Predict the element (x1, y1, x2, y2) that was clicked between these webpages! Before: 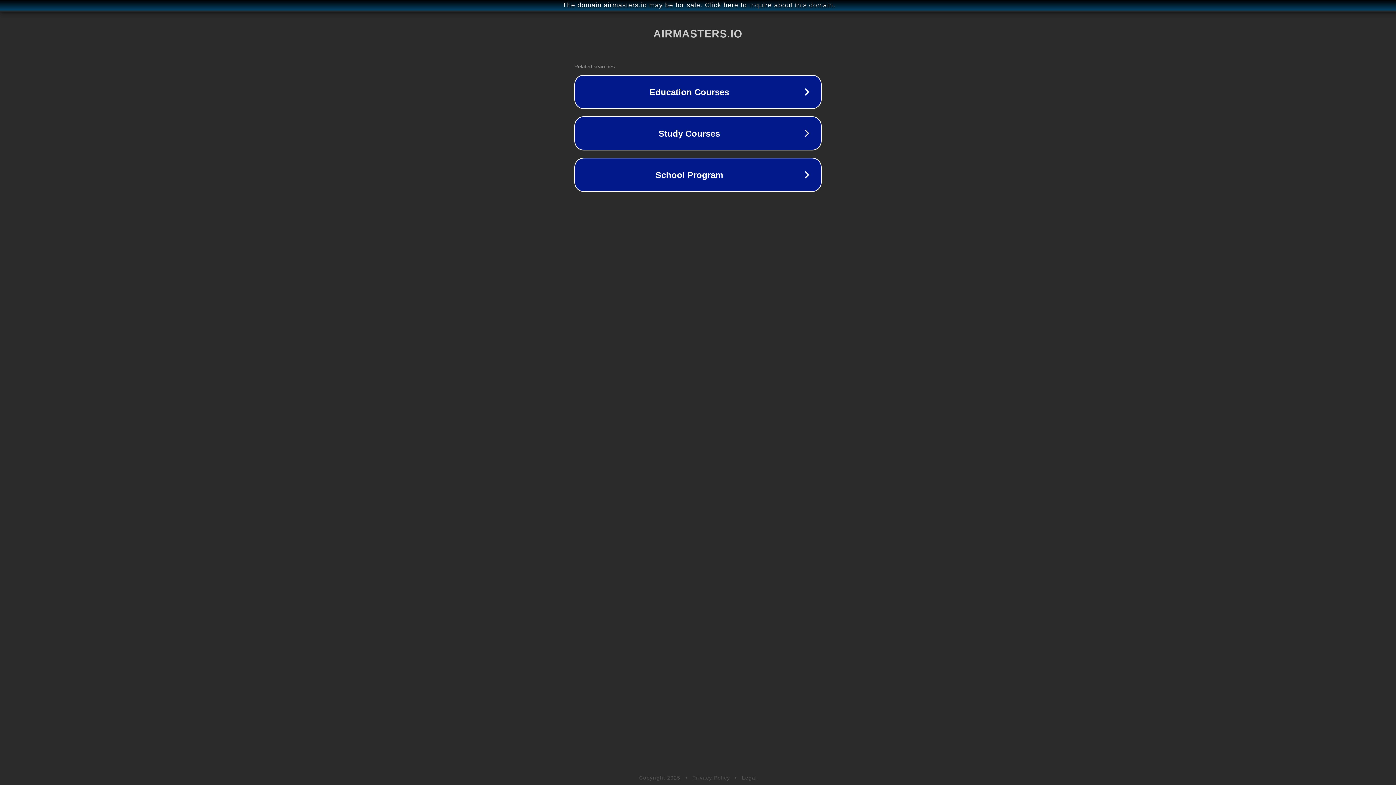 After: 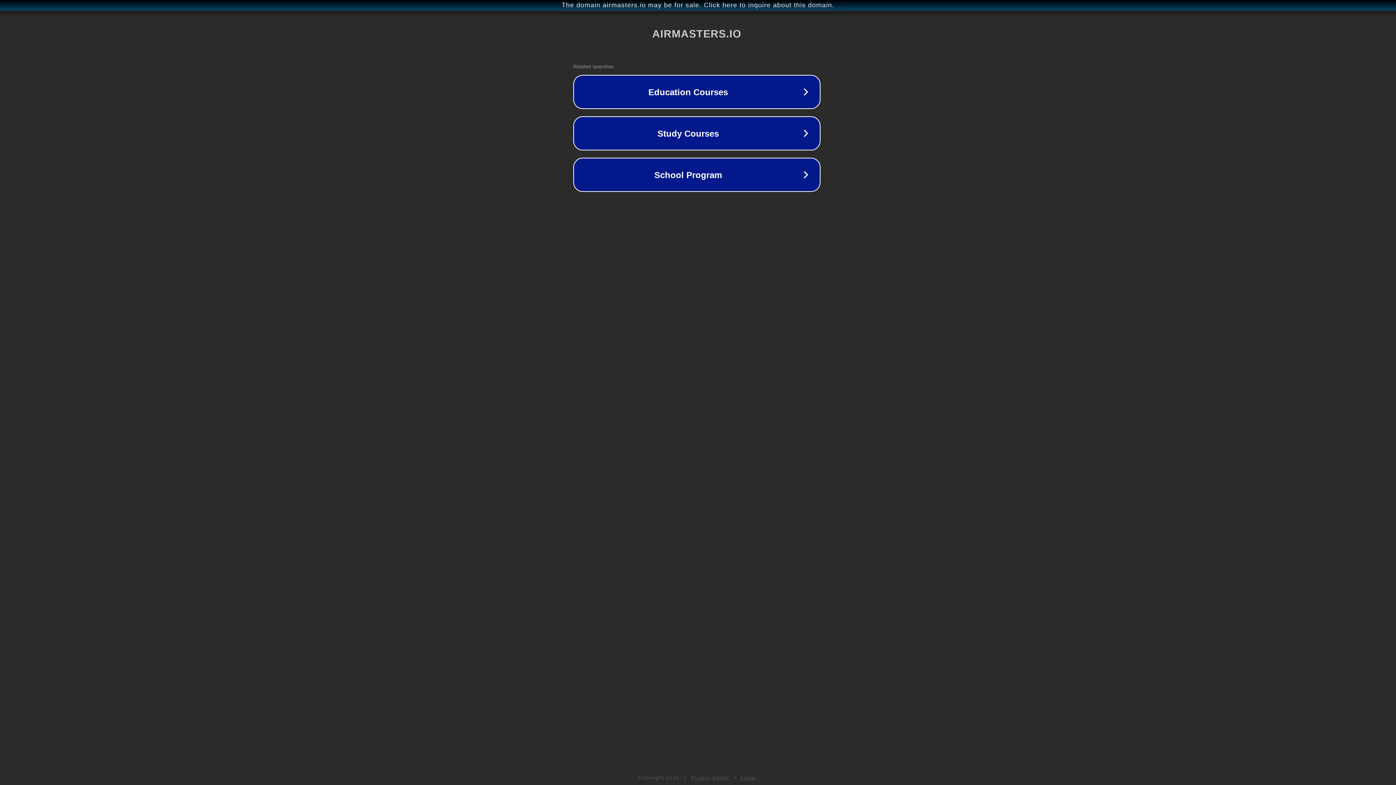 Action: bbox: (1, 1, 1397, 9) label: The domain airmasters.io may be for sale. Click here to inquire about this domain.